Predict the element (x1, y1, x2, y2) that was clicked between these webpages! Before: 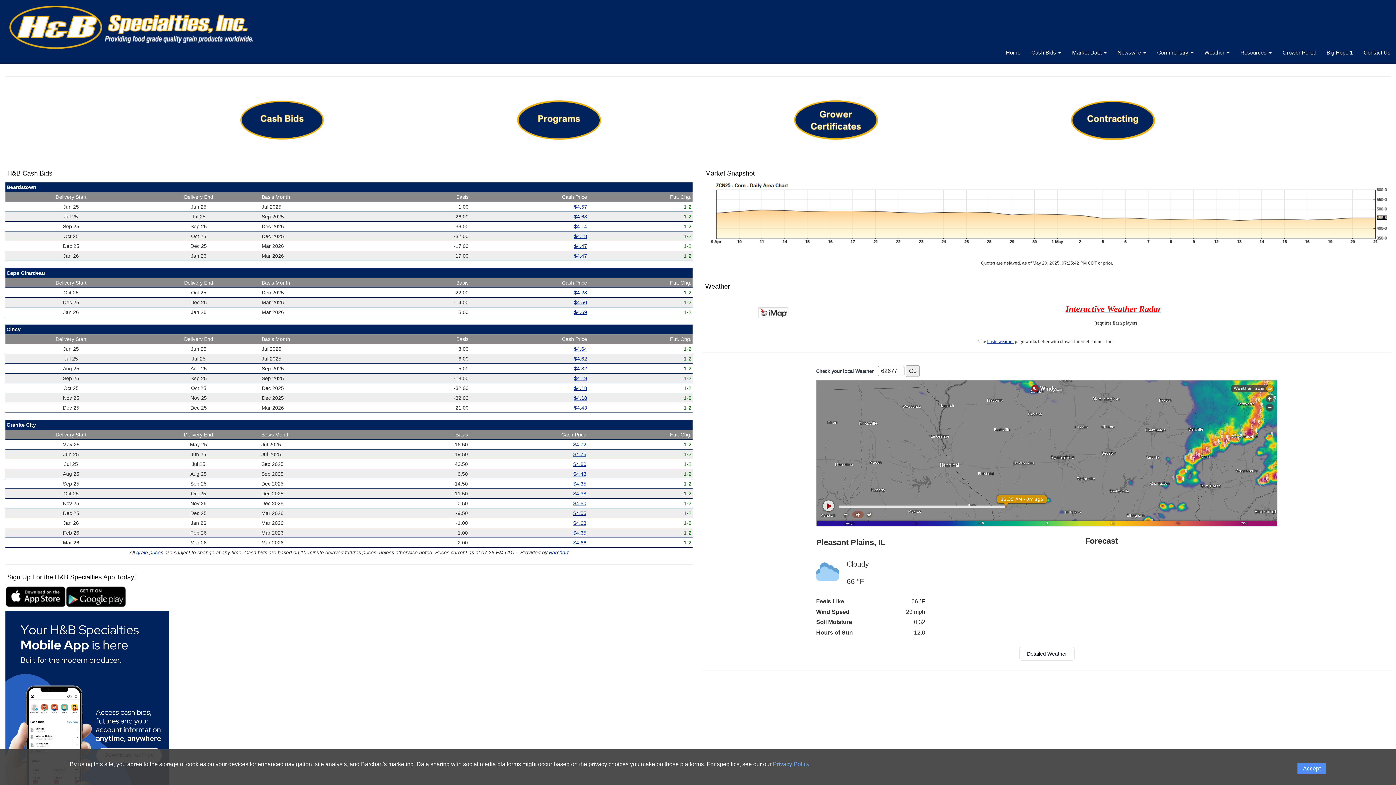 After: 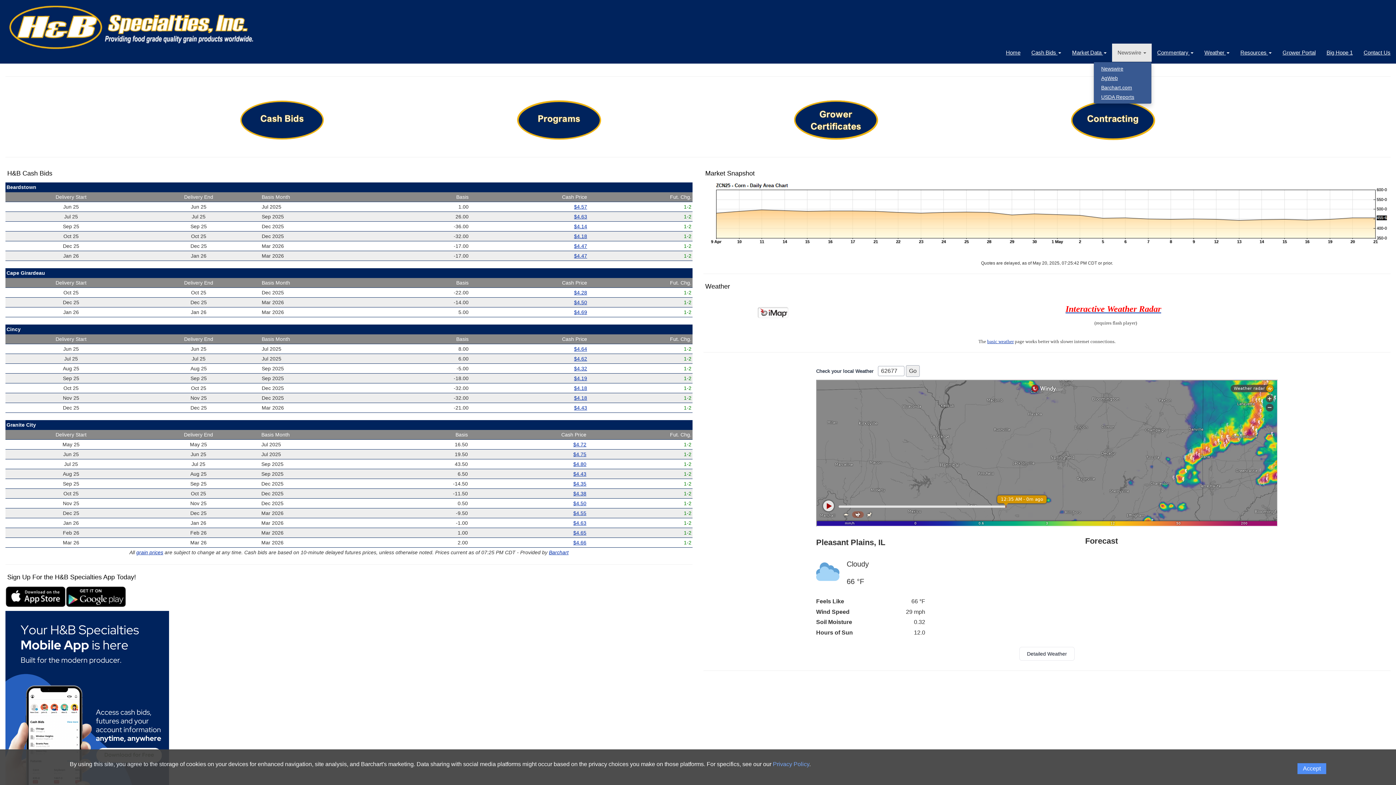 Action: bbox: (1112, 43, 1152, 61) label: Newswire 